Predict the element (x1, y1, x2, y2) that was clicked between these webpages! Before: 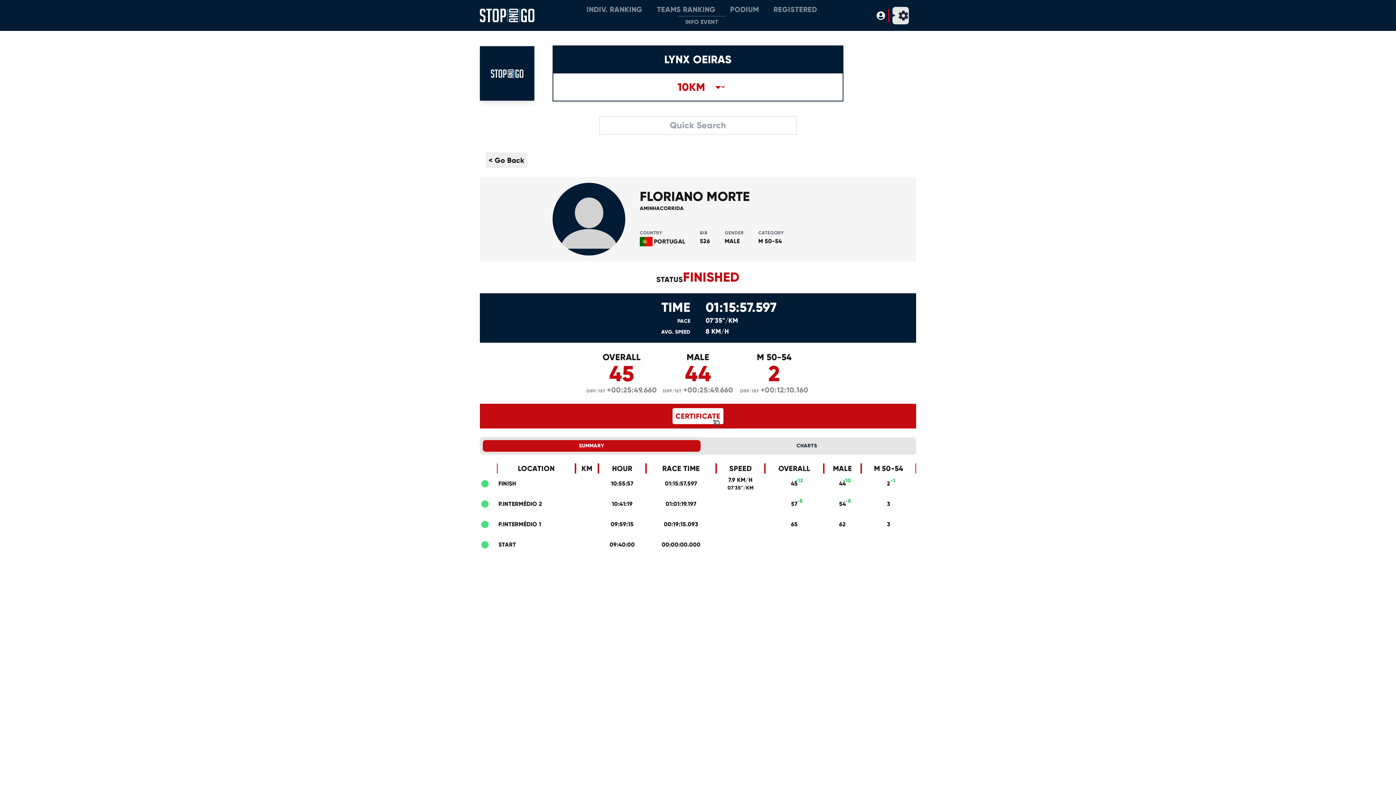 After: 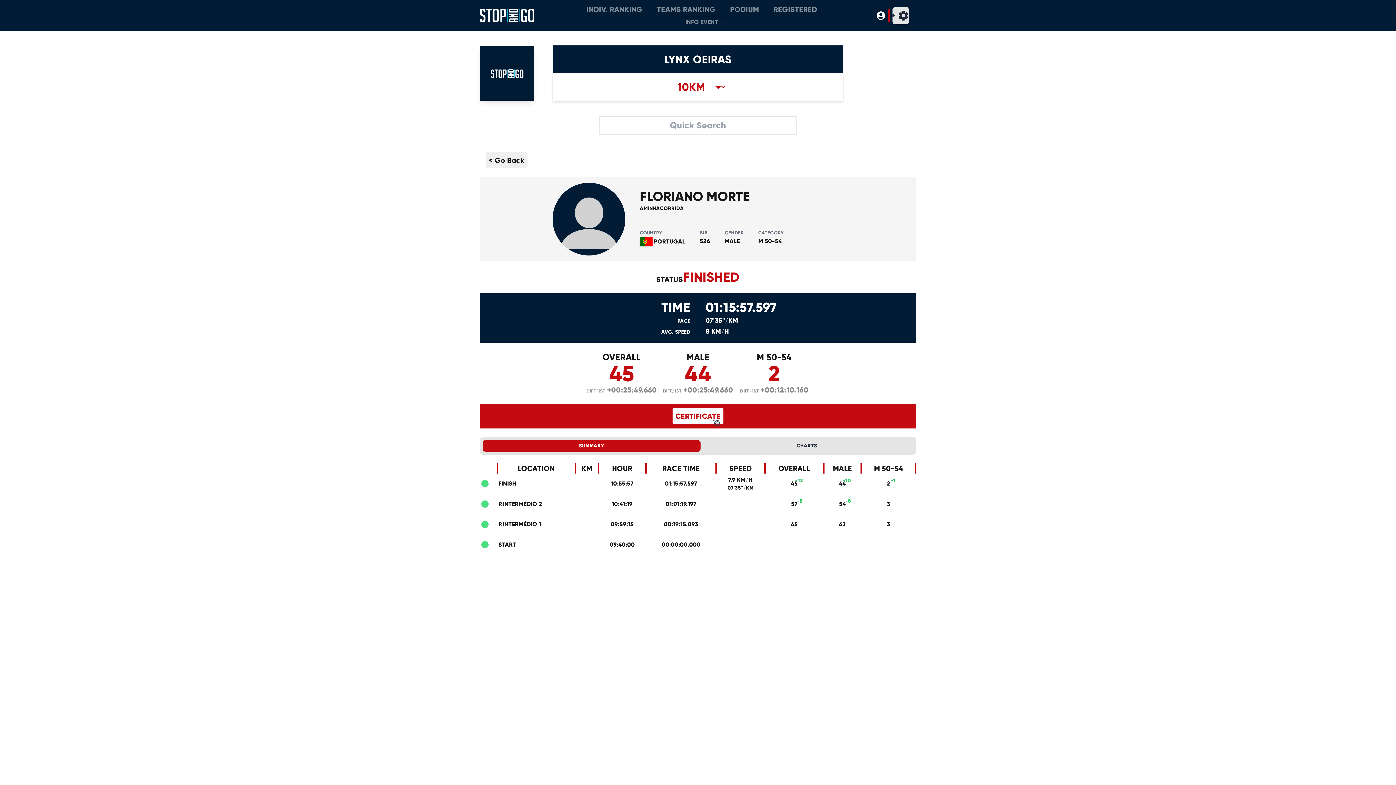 Action: bbox: (482, 440, 700, 452) label: SUMMARY